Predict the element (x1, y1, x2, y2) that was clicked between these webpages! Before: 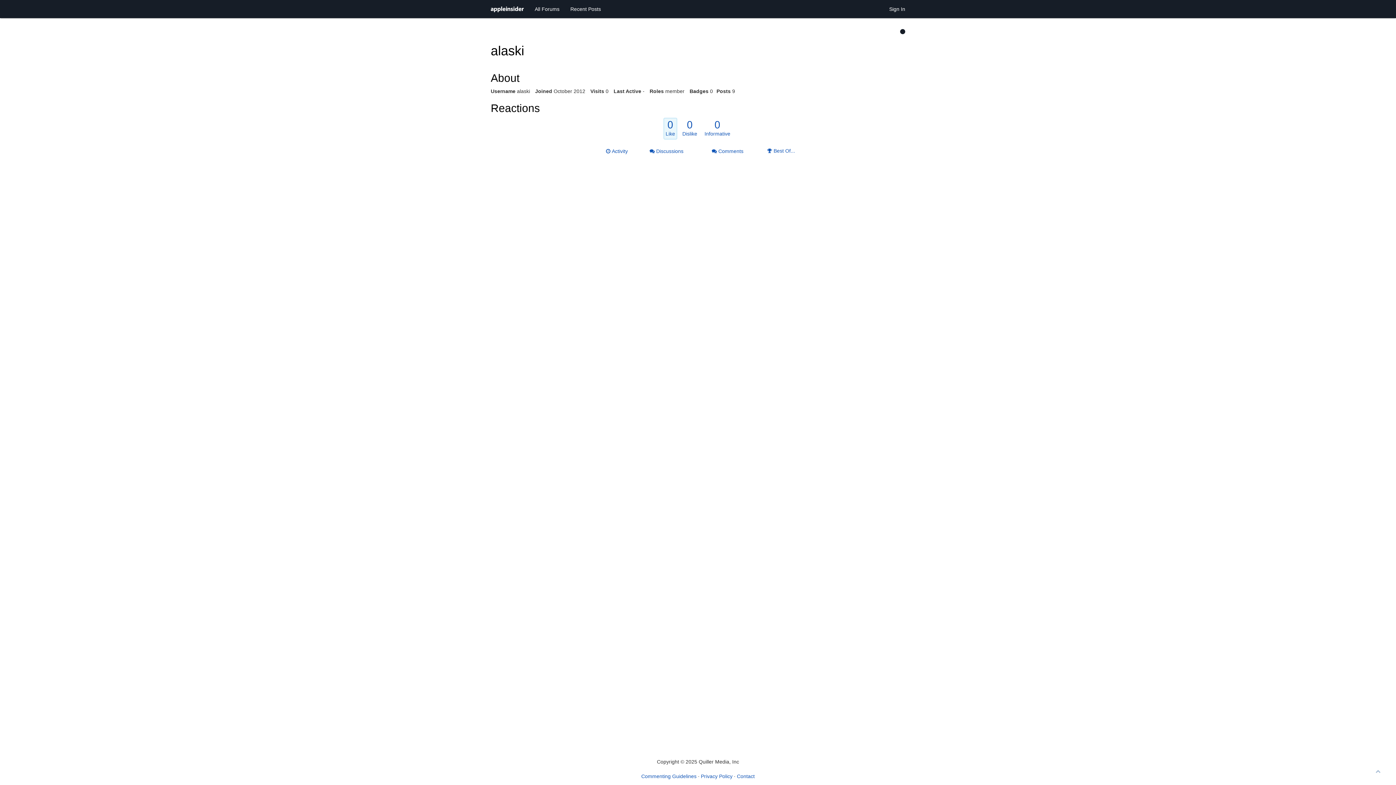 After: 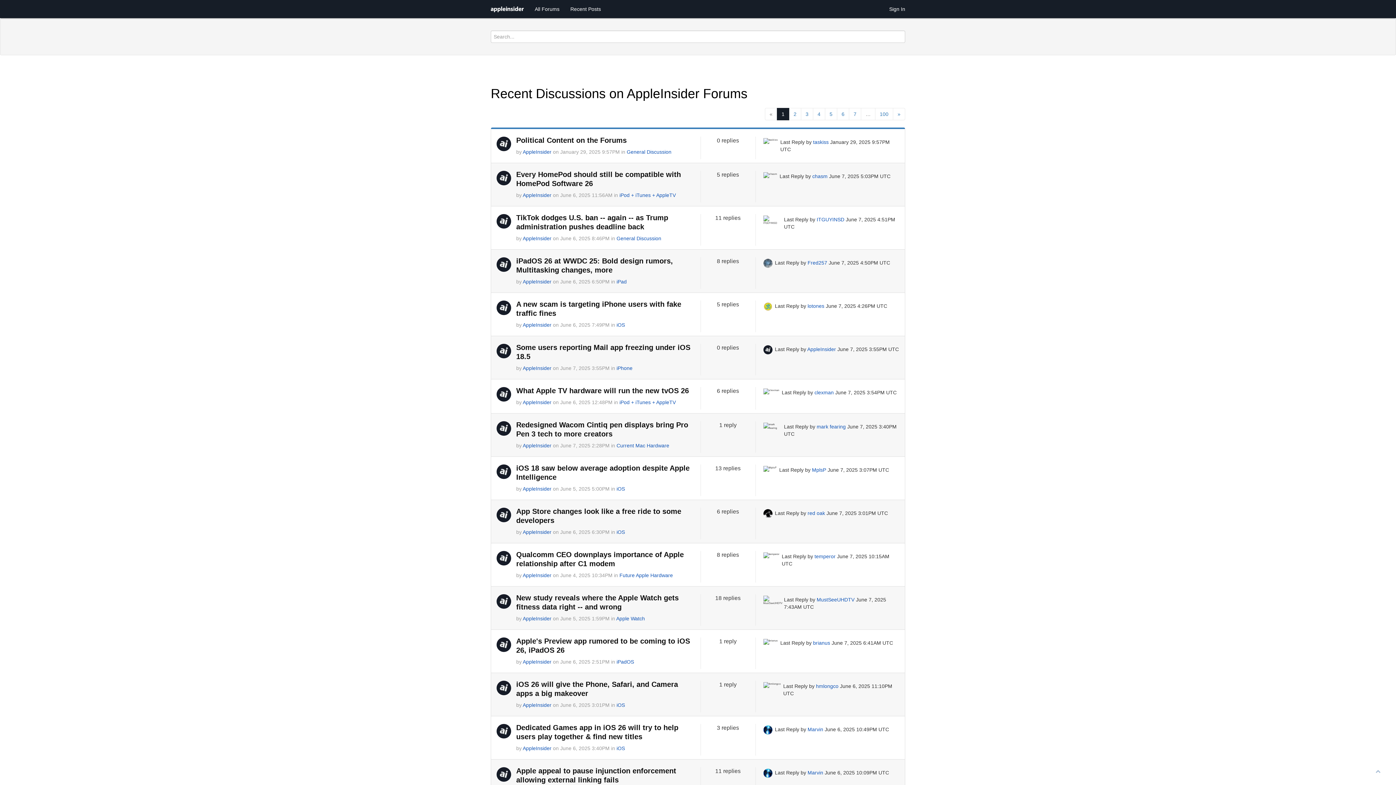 Action: label: Recent Posts bbox: (565, 0, 606, 18)